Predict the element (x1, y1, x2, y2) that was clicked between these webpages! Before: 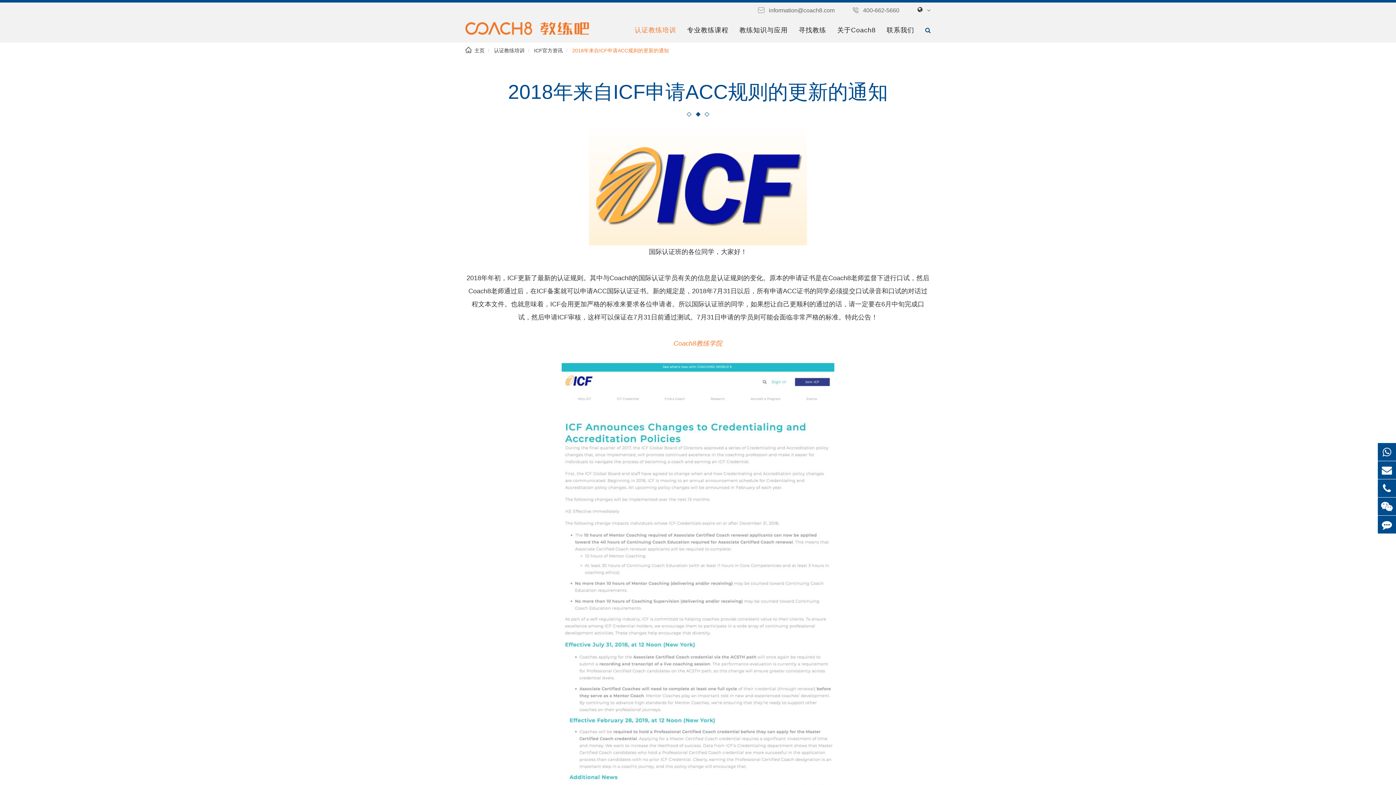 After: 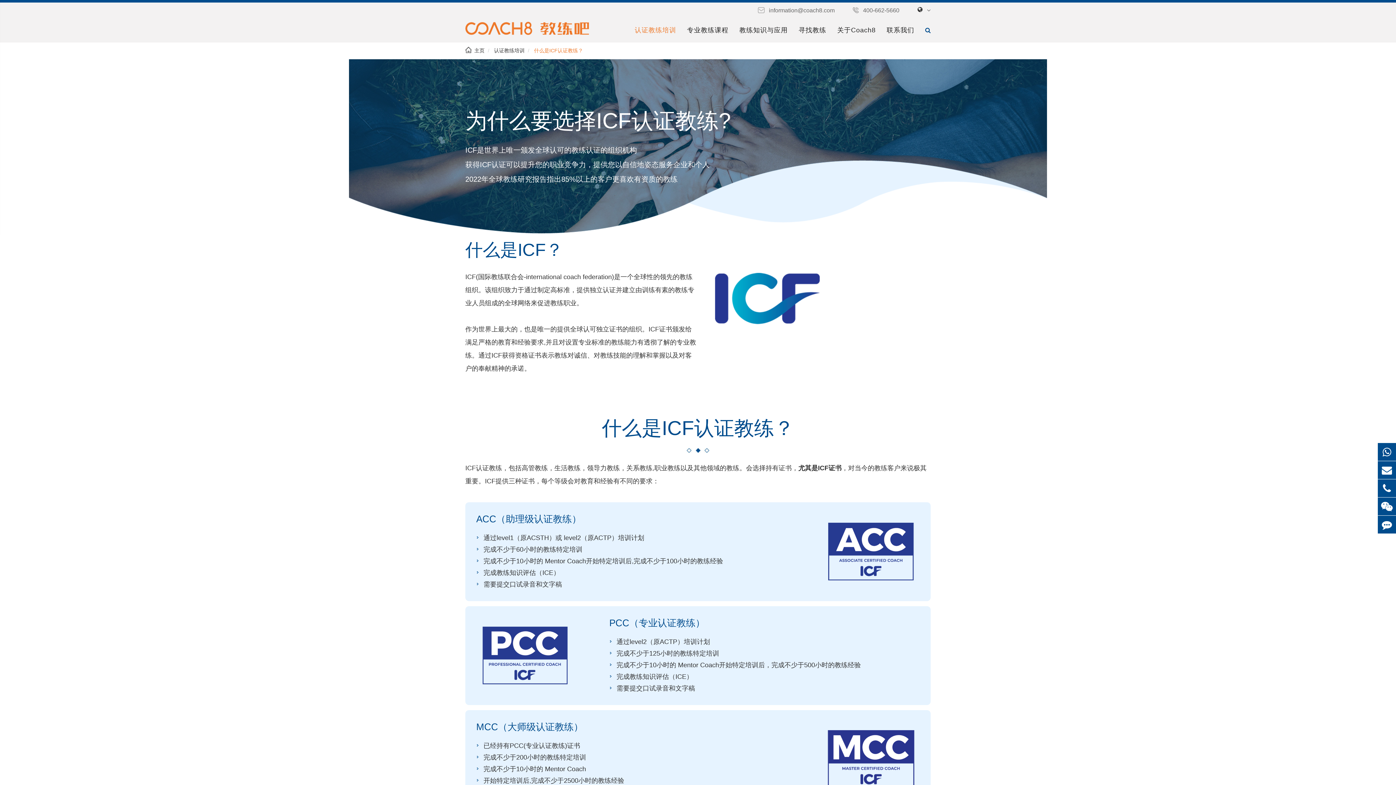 Action: bbox: (494, 47, 524, 53) label: 认证教练培训